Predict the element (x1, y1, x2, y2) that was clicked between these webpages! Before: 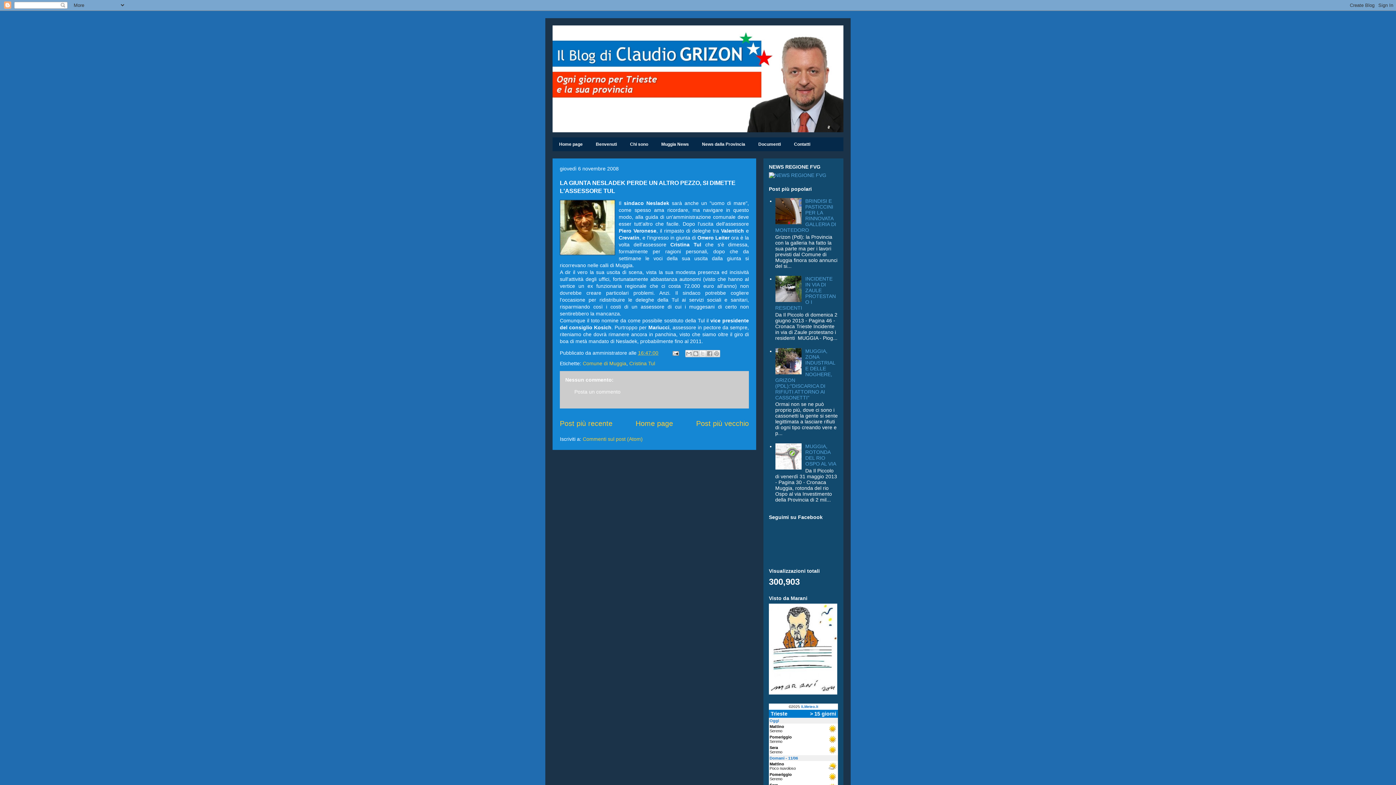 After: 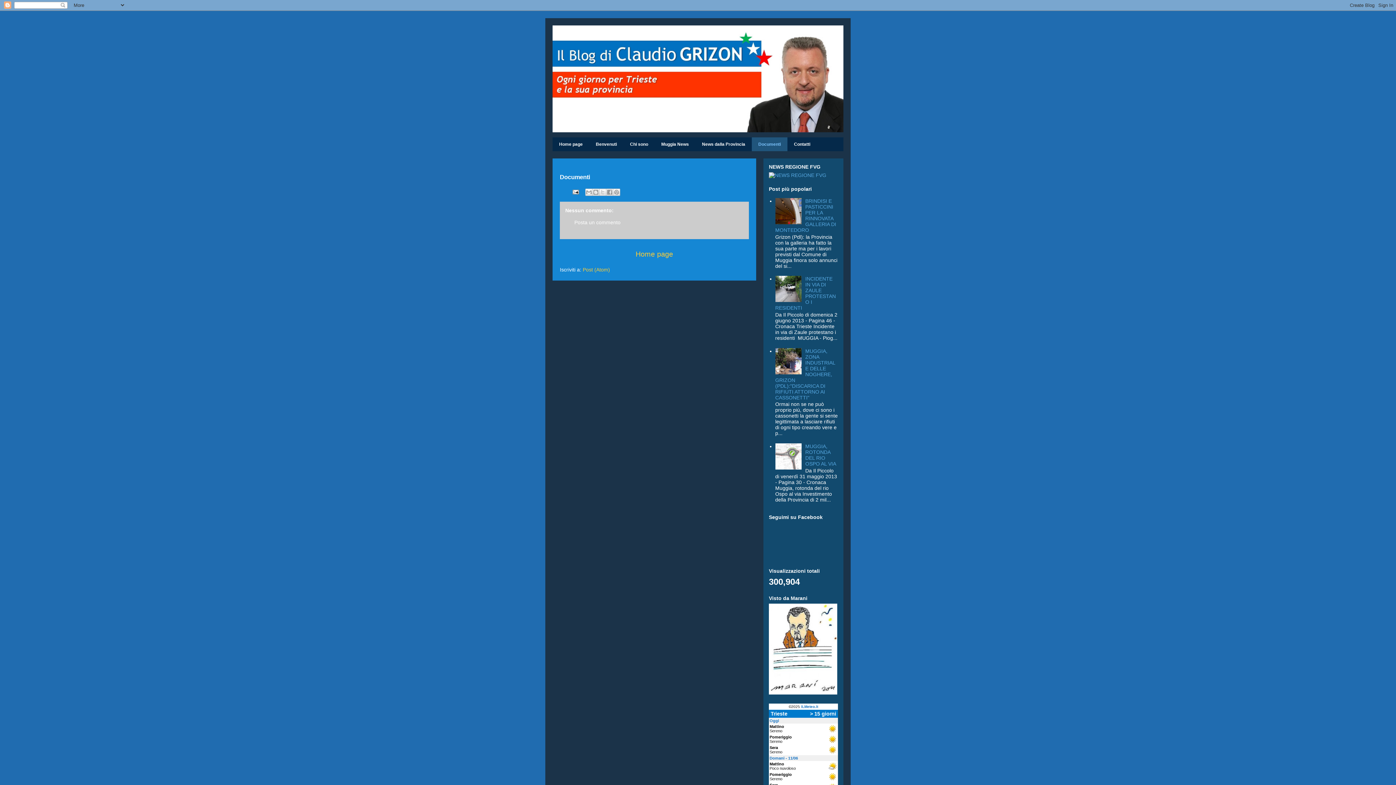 Action: bbox: (752, 137, 787, 151) label: Documenti